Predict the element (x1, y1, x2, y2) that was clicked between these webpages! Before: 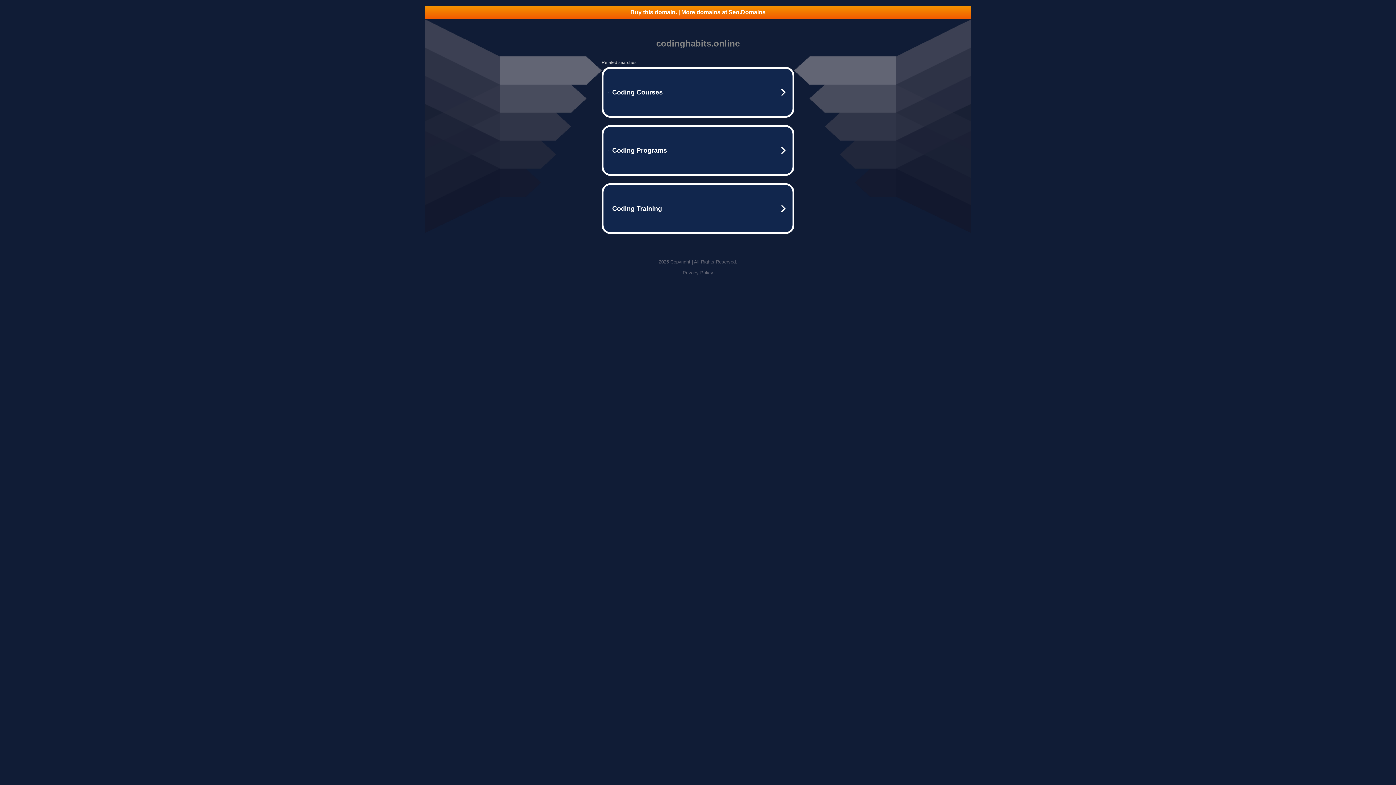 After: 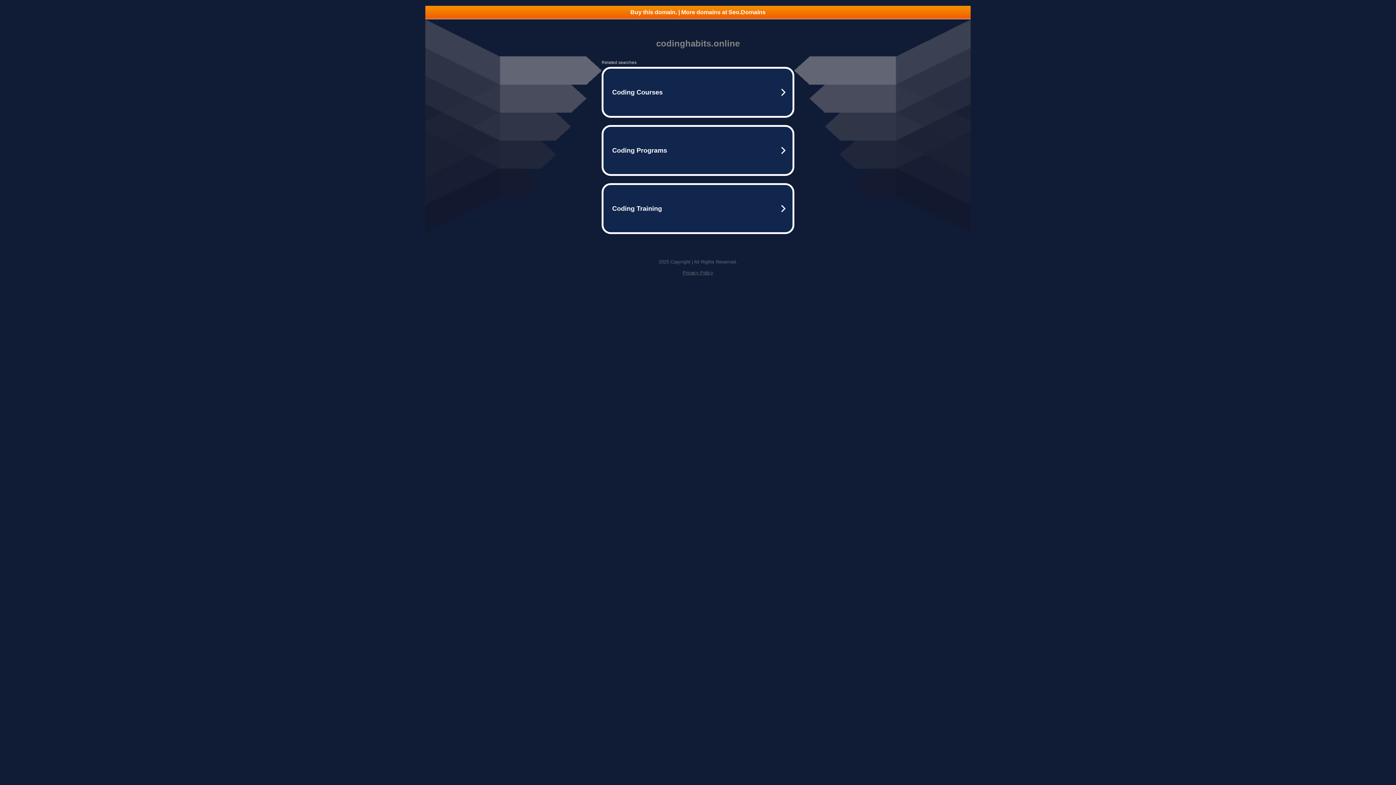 Action: label: Privacy Policy bbox: (682, 270, 713, 275)